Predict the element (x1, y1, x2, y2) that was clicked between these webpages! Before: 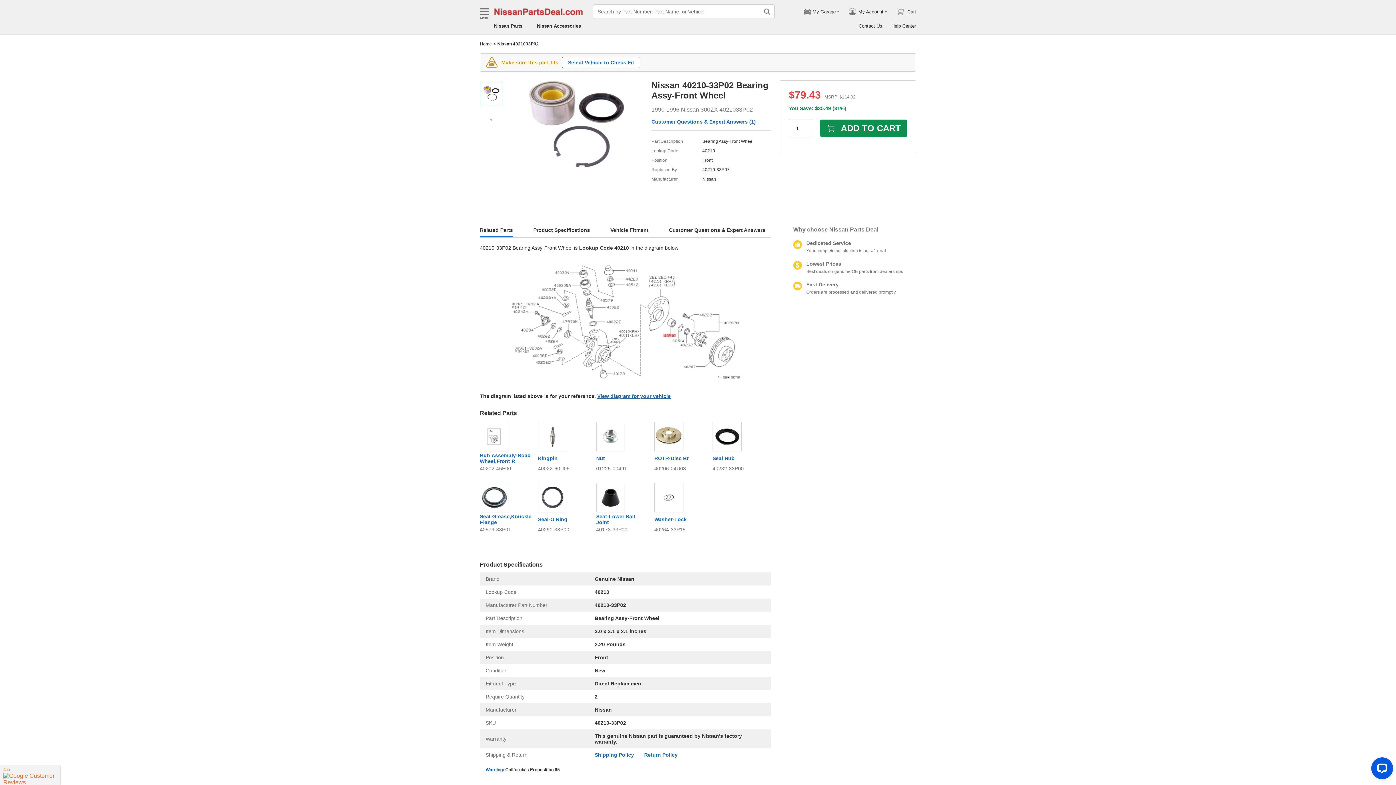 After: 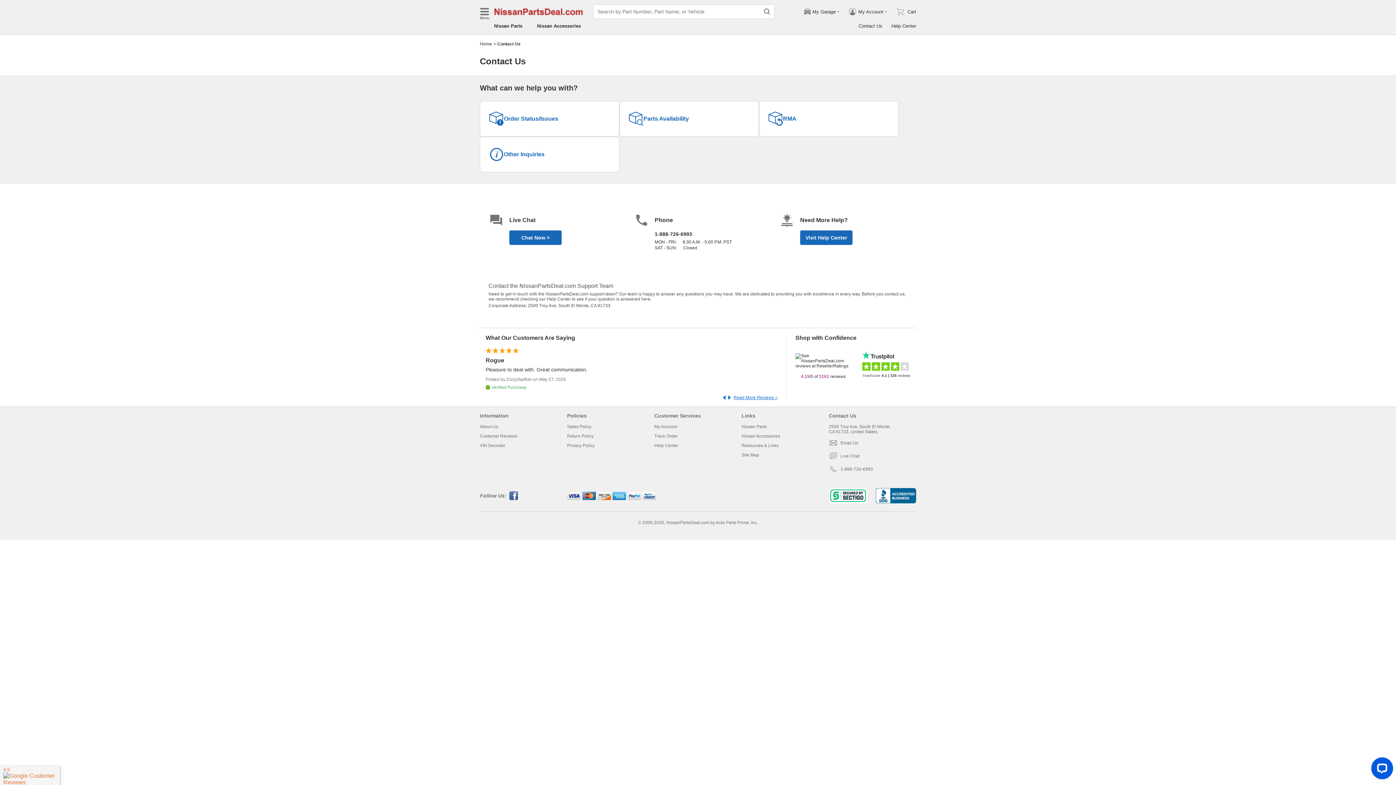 Action: bbox: (858, 23, 882, 28) label: Contact Us